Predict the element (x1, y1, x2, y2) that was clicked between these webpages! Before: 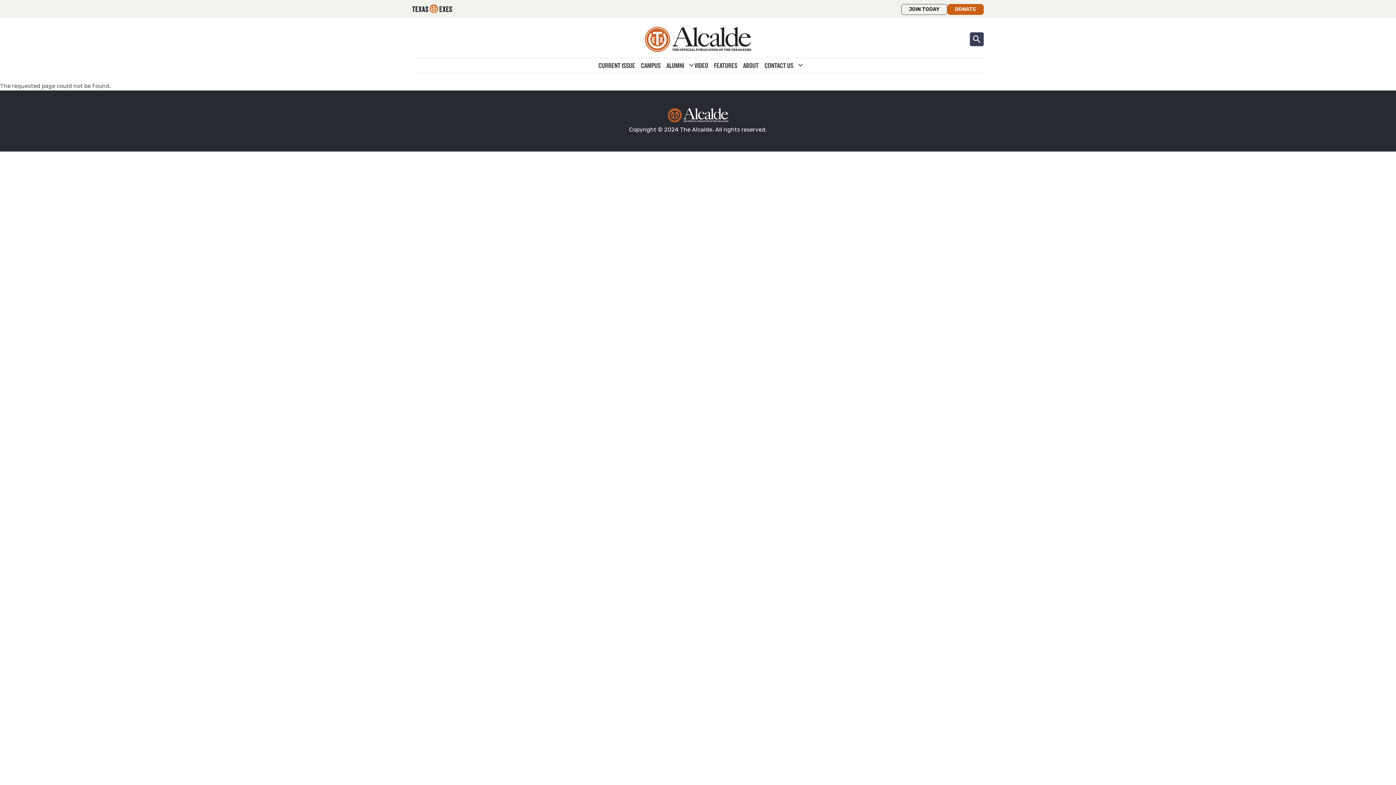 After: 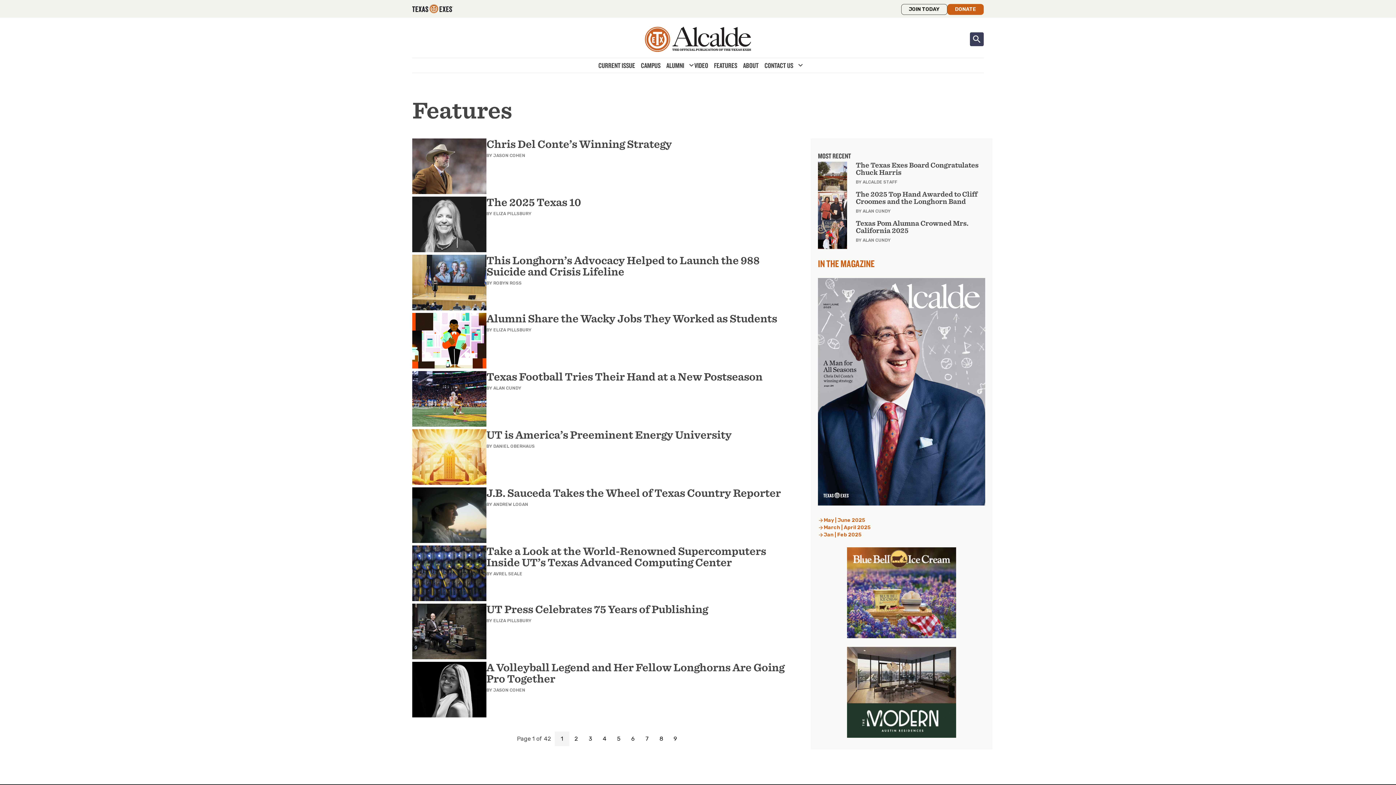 Action: bbox: (711, 59, 740, 71) label: FEATURES